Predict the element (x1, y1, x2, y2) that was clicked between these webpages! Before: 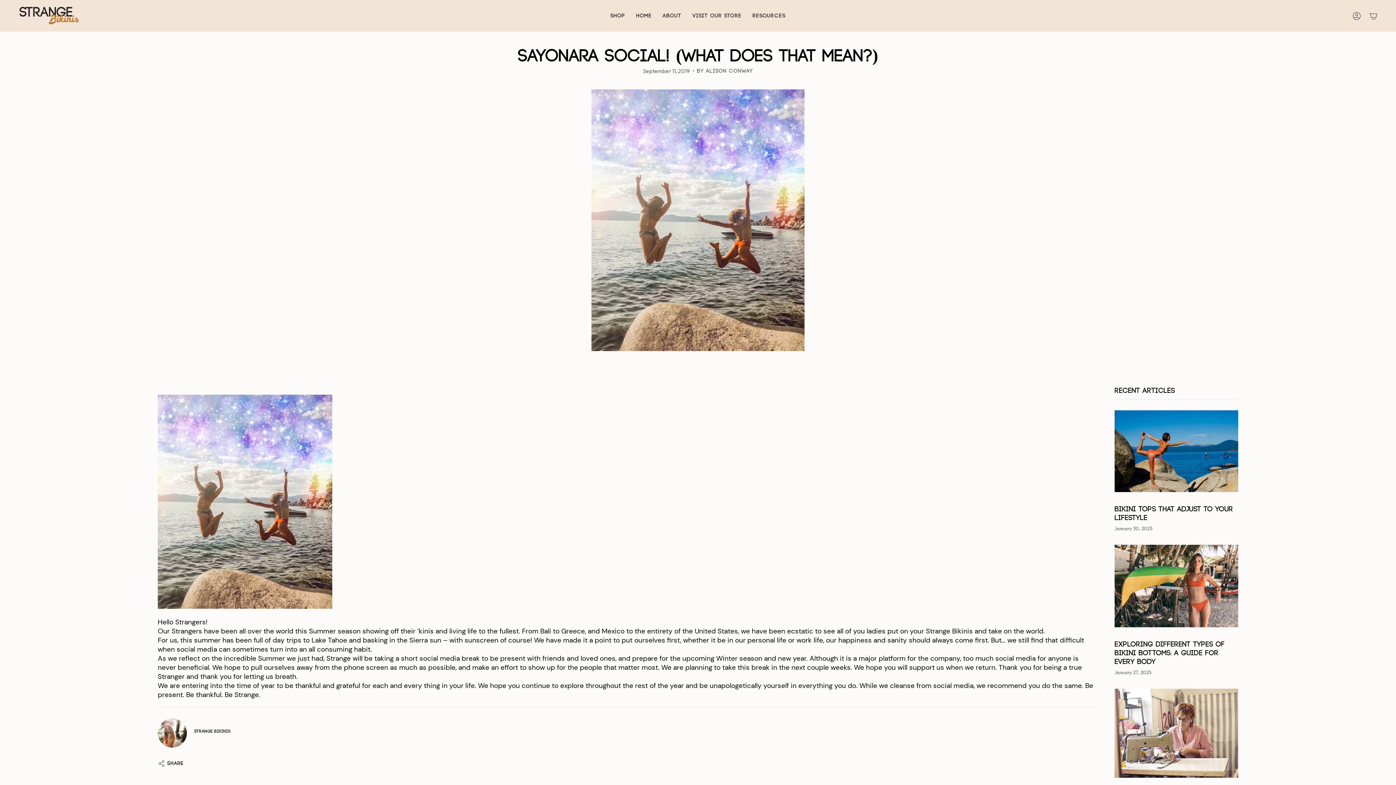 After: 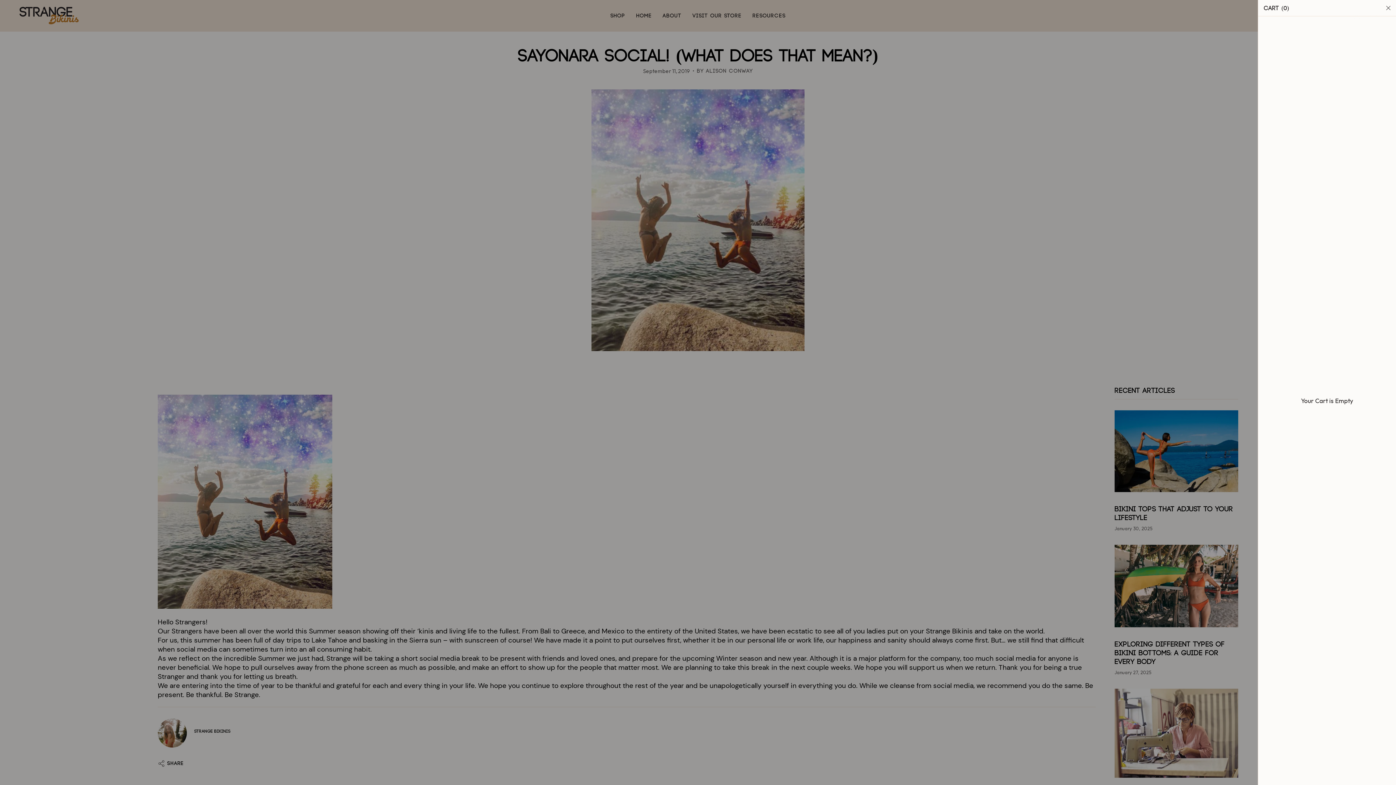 Action: label: CART bbox: (1365, 9, 1382, 22)